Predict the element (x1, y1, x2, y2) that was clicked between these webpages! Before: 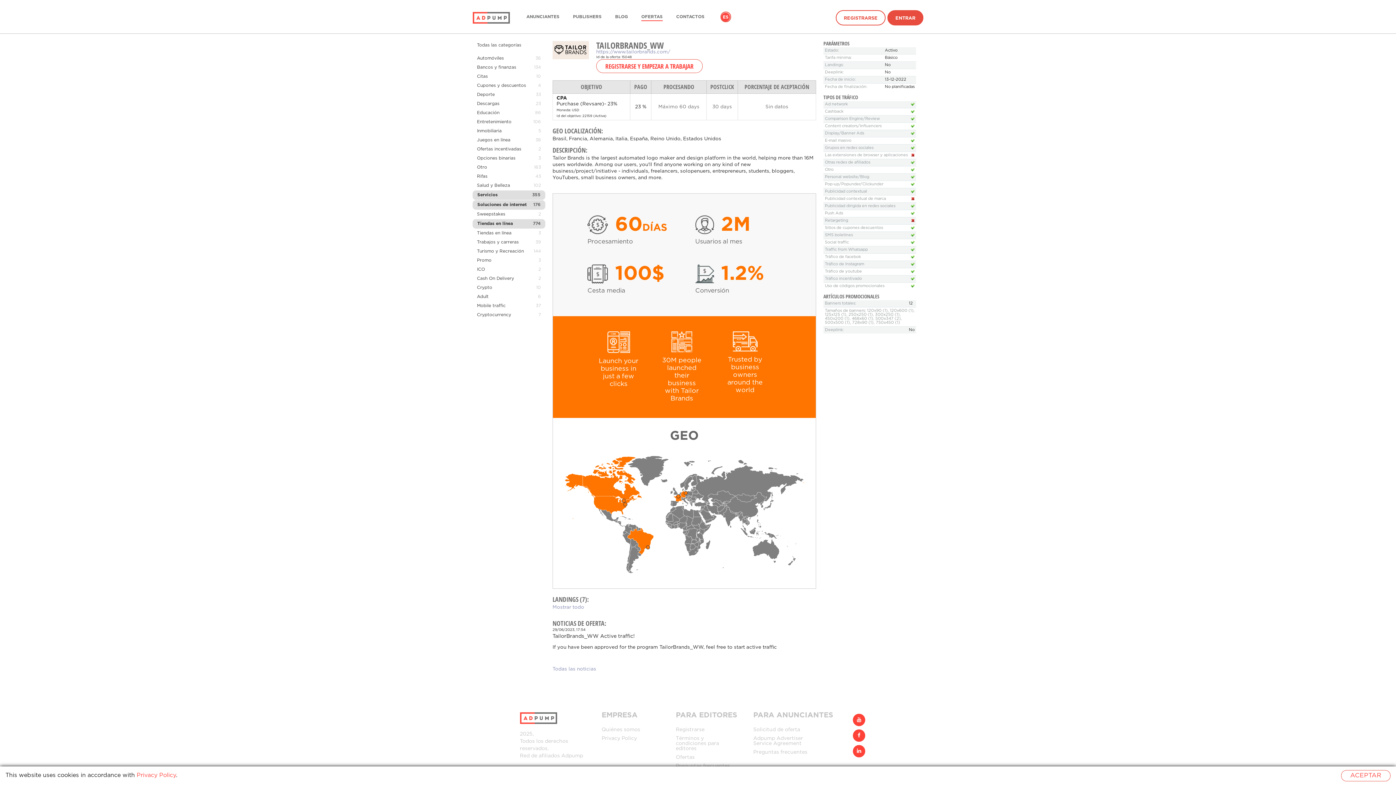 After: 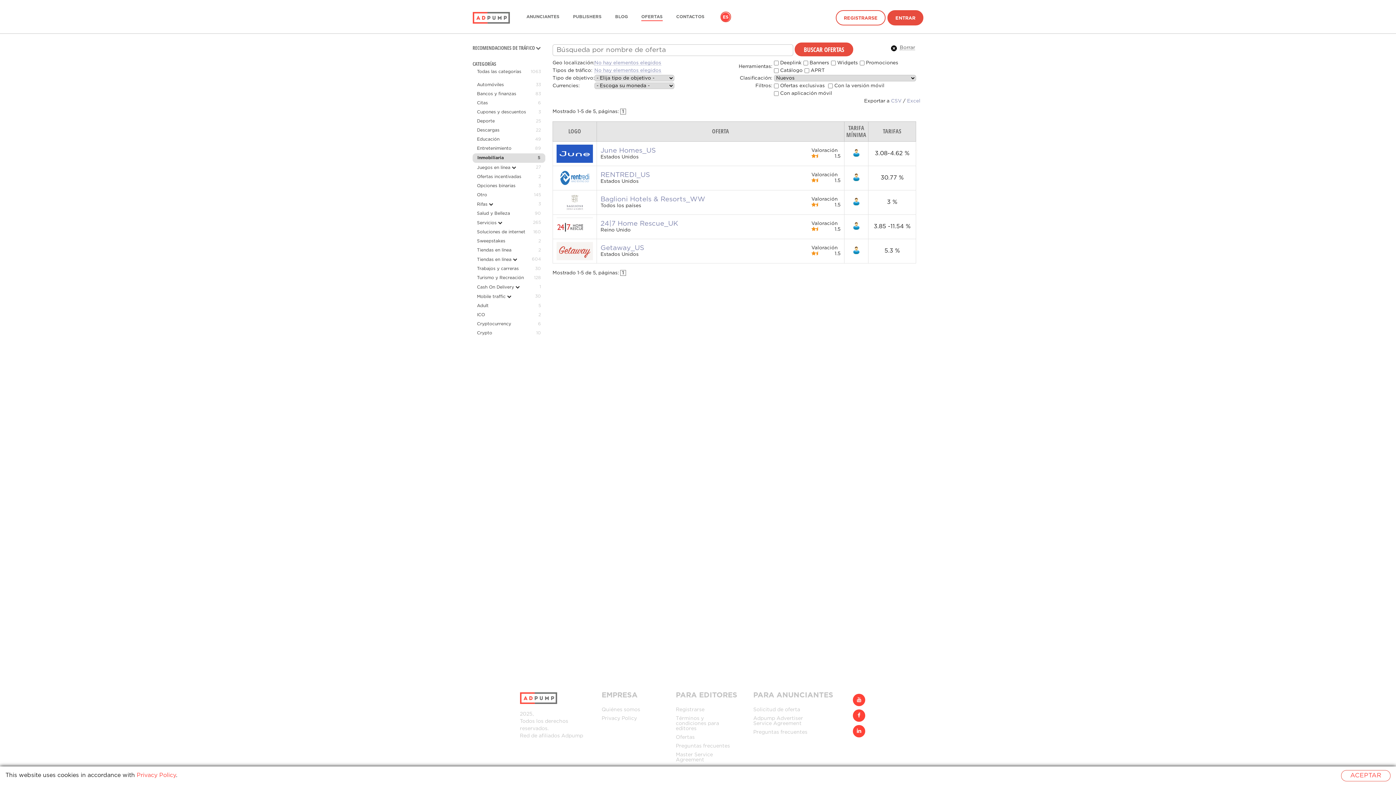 Action: label: Inmobiliaria bbox: (477, 129, 501, 133)